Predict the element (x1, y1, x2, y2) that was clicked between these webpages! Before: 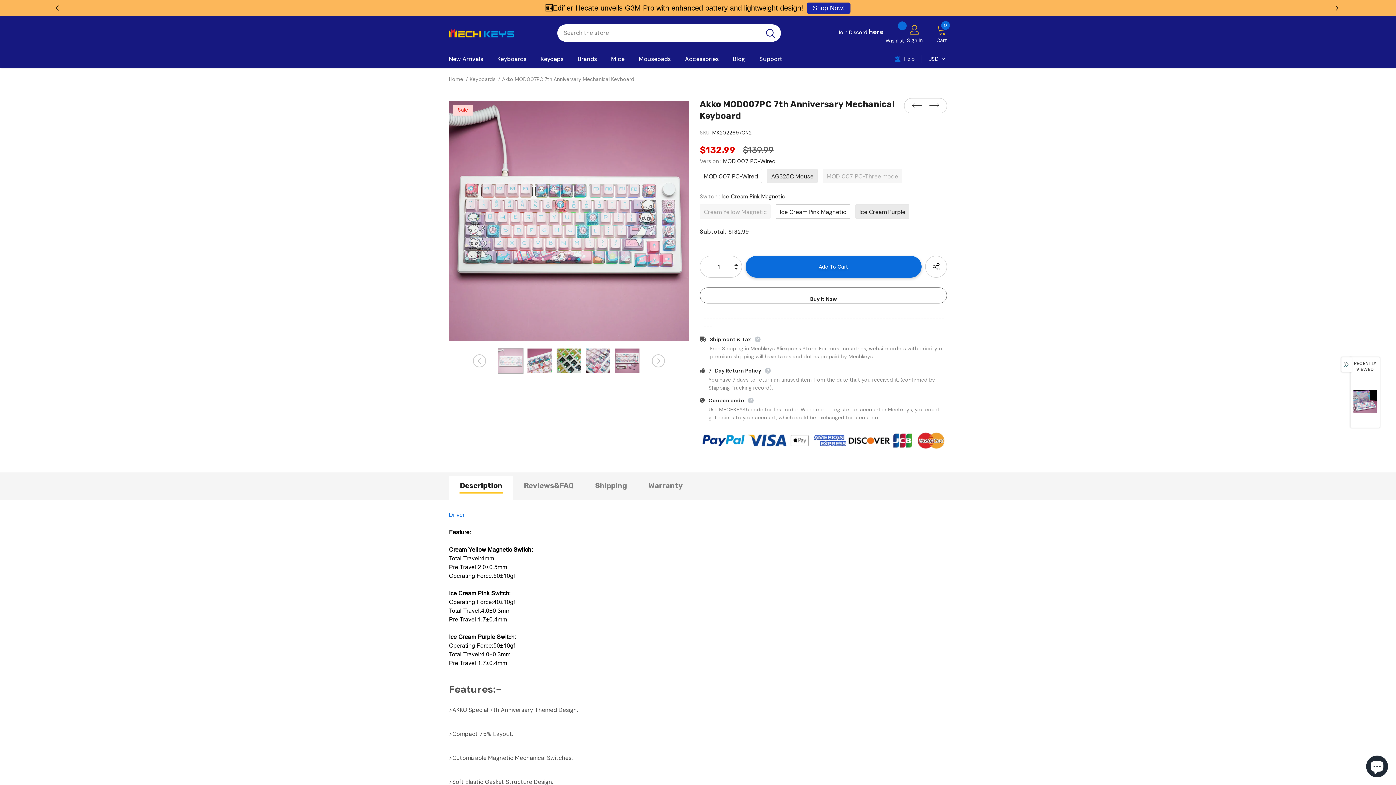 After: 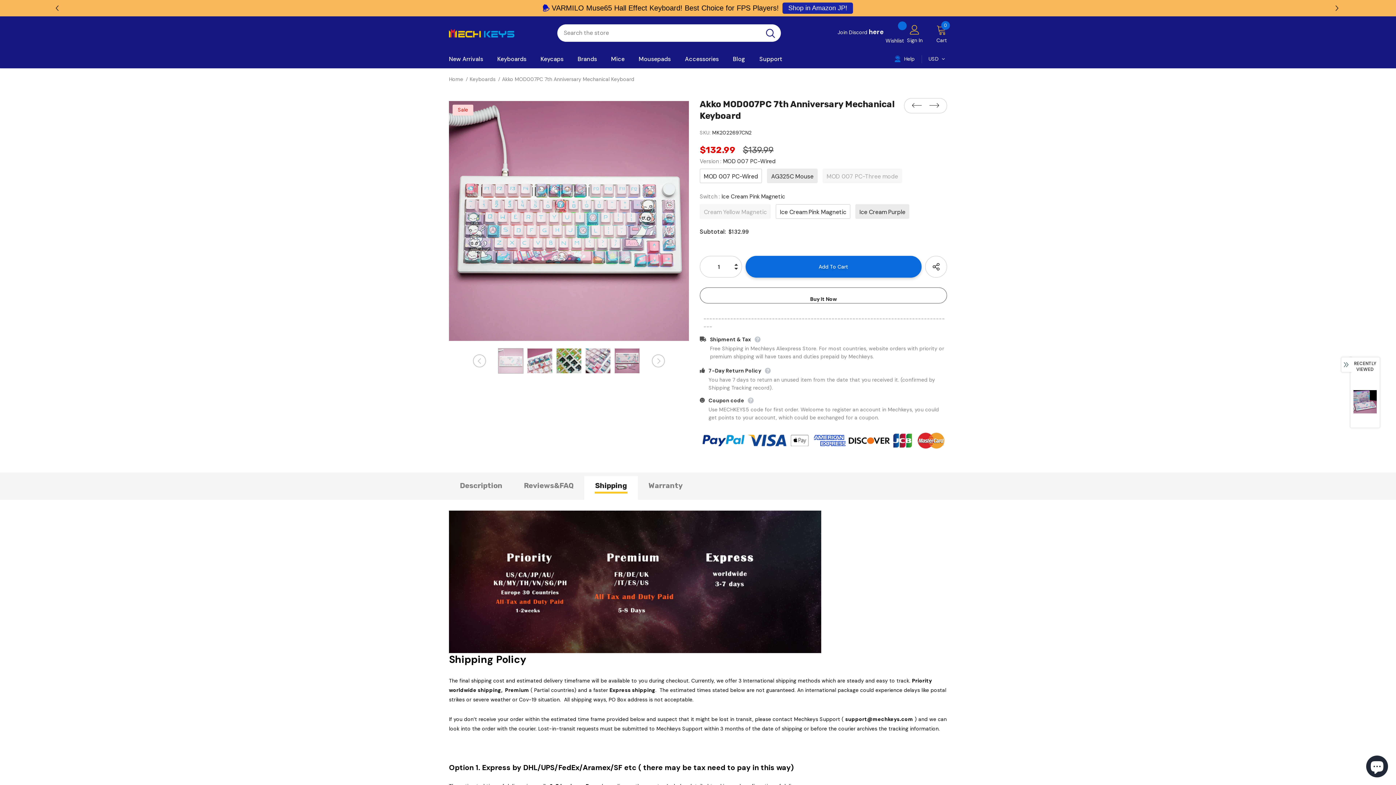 Action: label: Shipping bbox: (584, 476, 638, 500)